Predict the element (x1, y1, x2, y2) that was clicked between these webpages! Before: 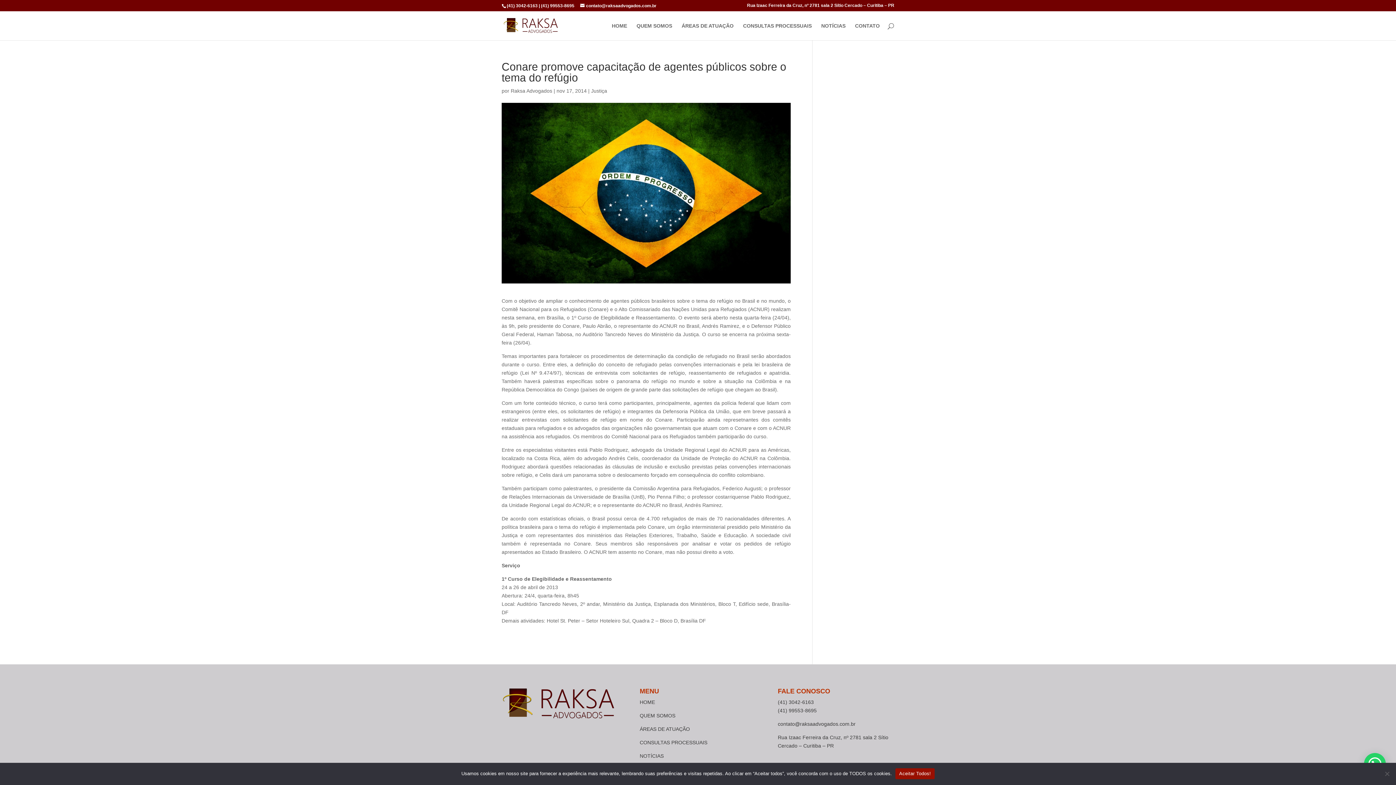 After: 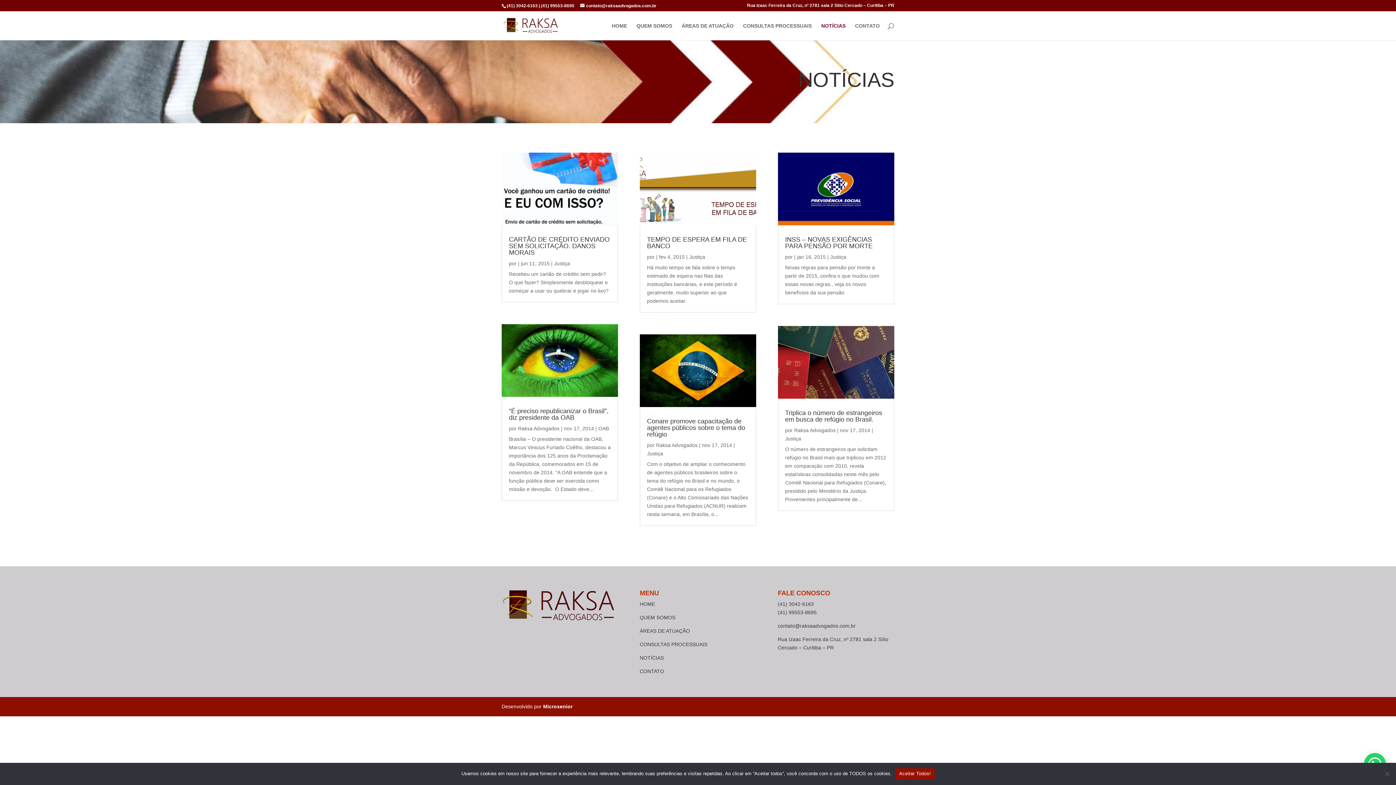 Action: label: NOTÍCIAS bbox: (821, 23, 845, 40)